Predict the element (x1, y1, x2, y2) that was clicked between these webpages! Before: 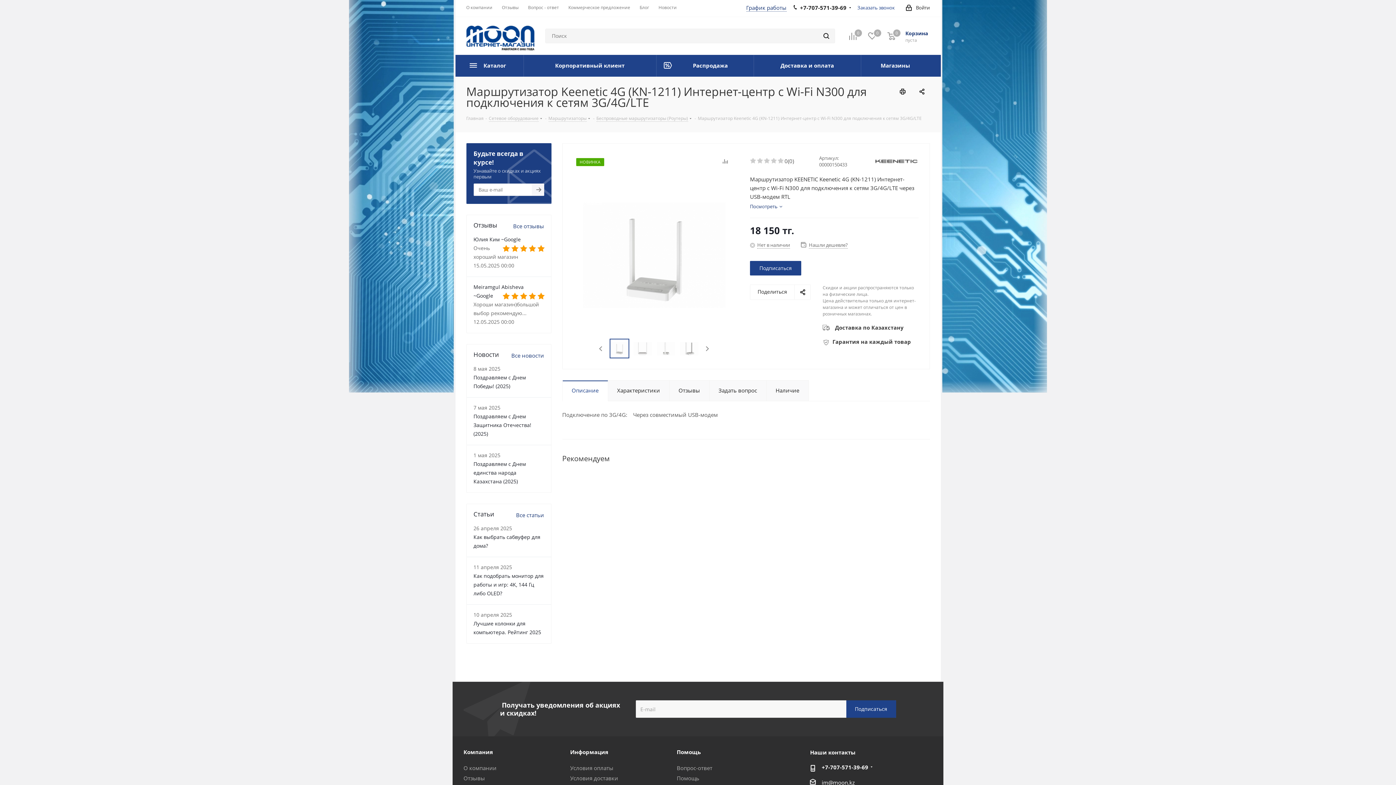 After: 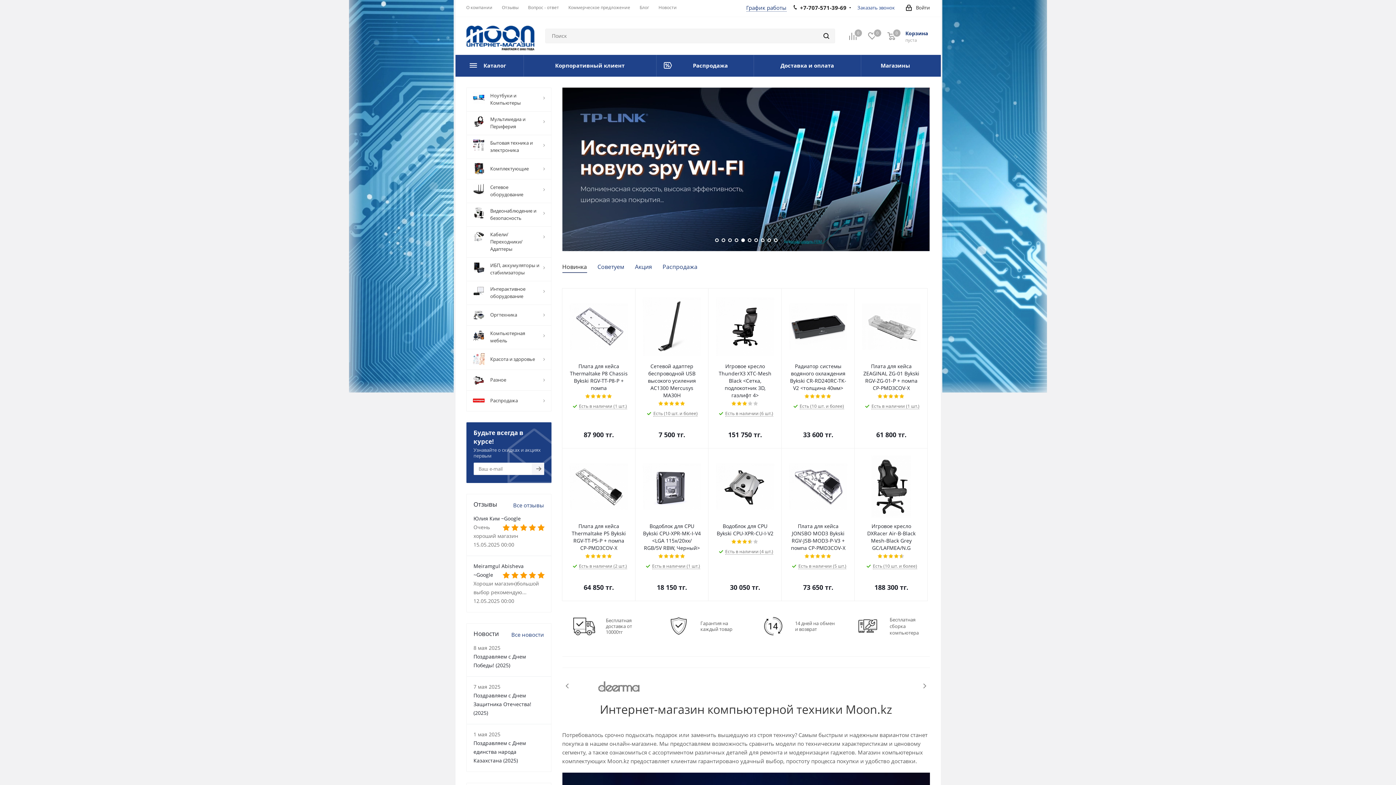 Action: bbox: (466, 31, 534, 38)